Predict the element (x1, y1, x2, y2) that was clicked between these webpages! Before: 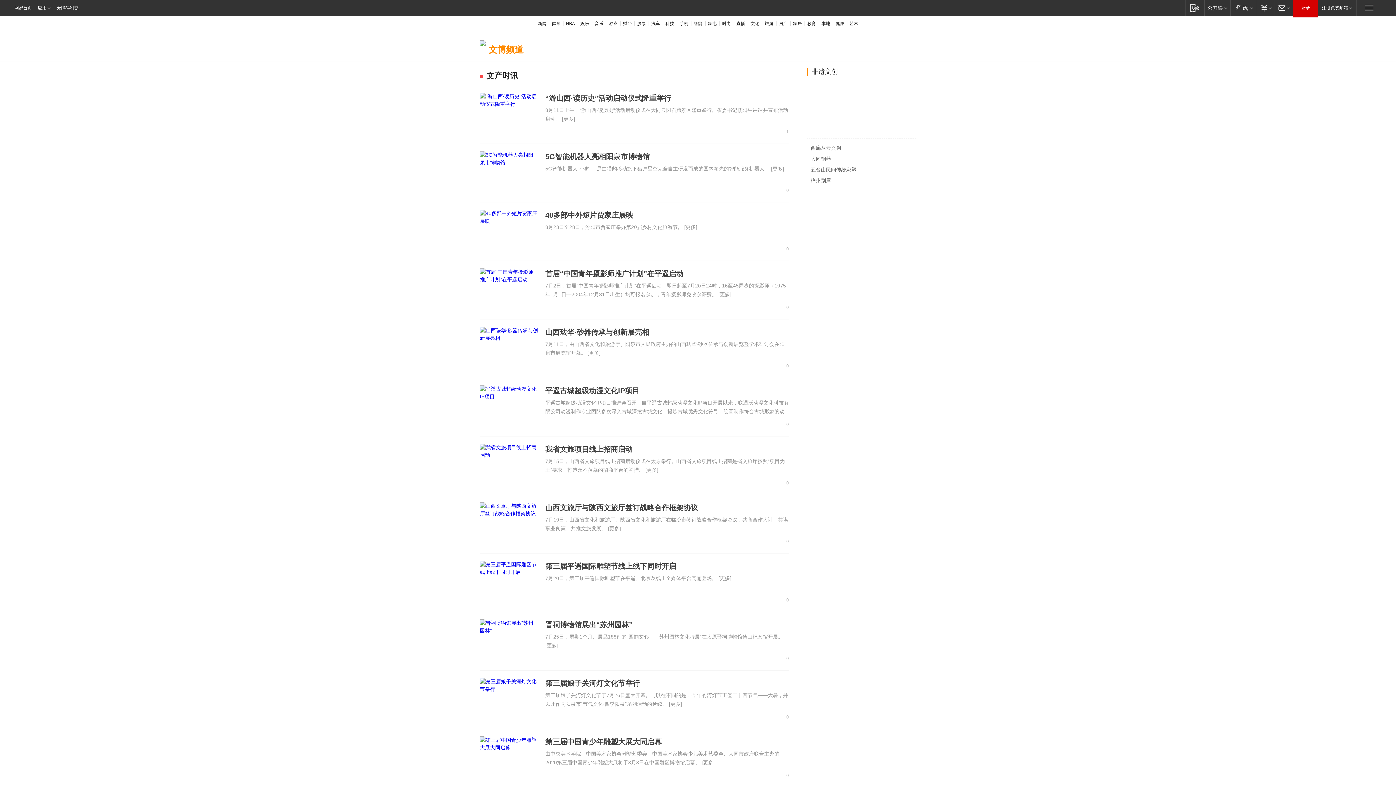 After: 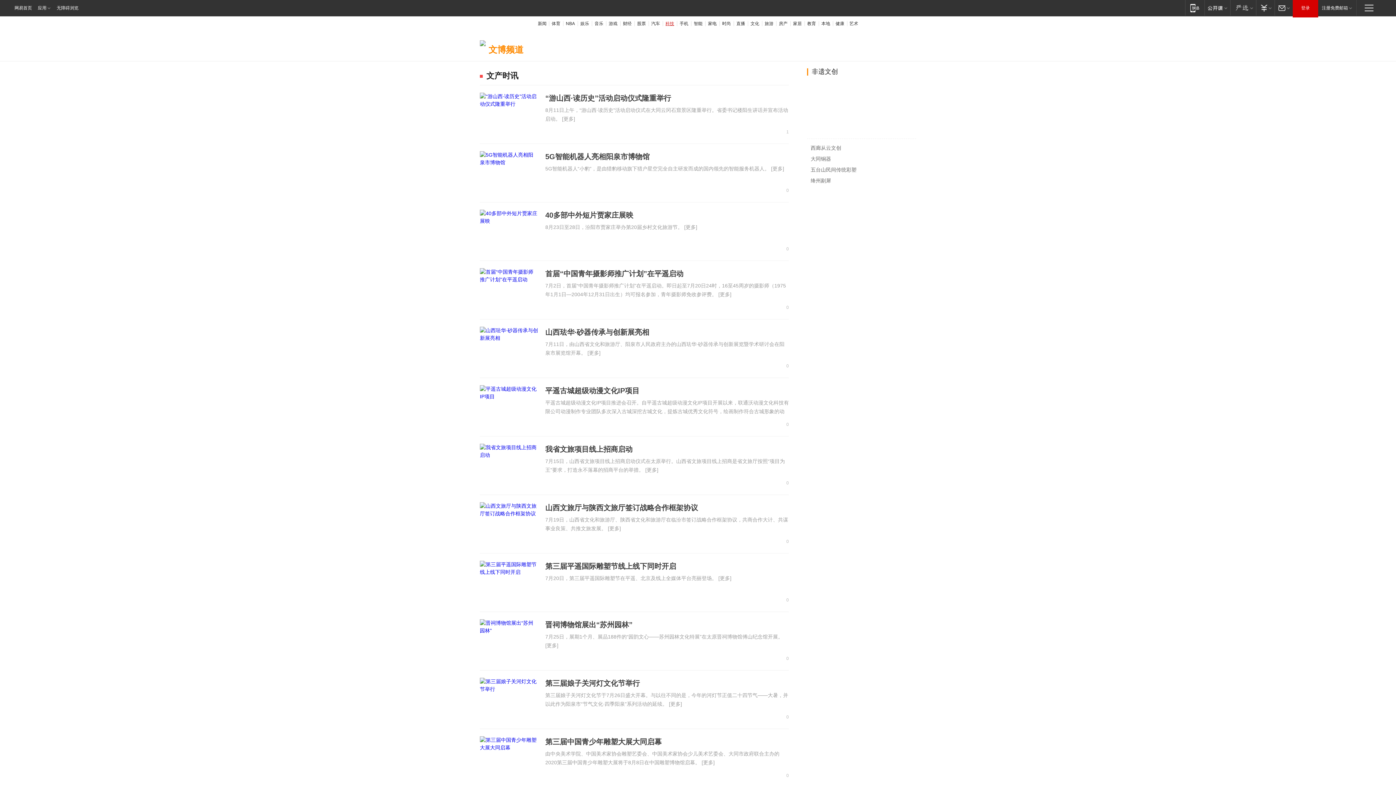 Action: bbox: (662, 21, 676, 26) label: 科技